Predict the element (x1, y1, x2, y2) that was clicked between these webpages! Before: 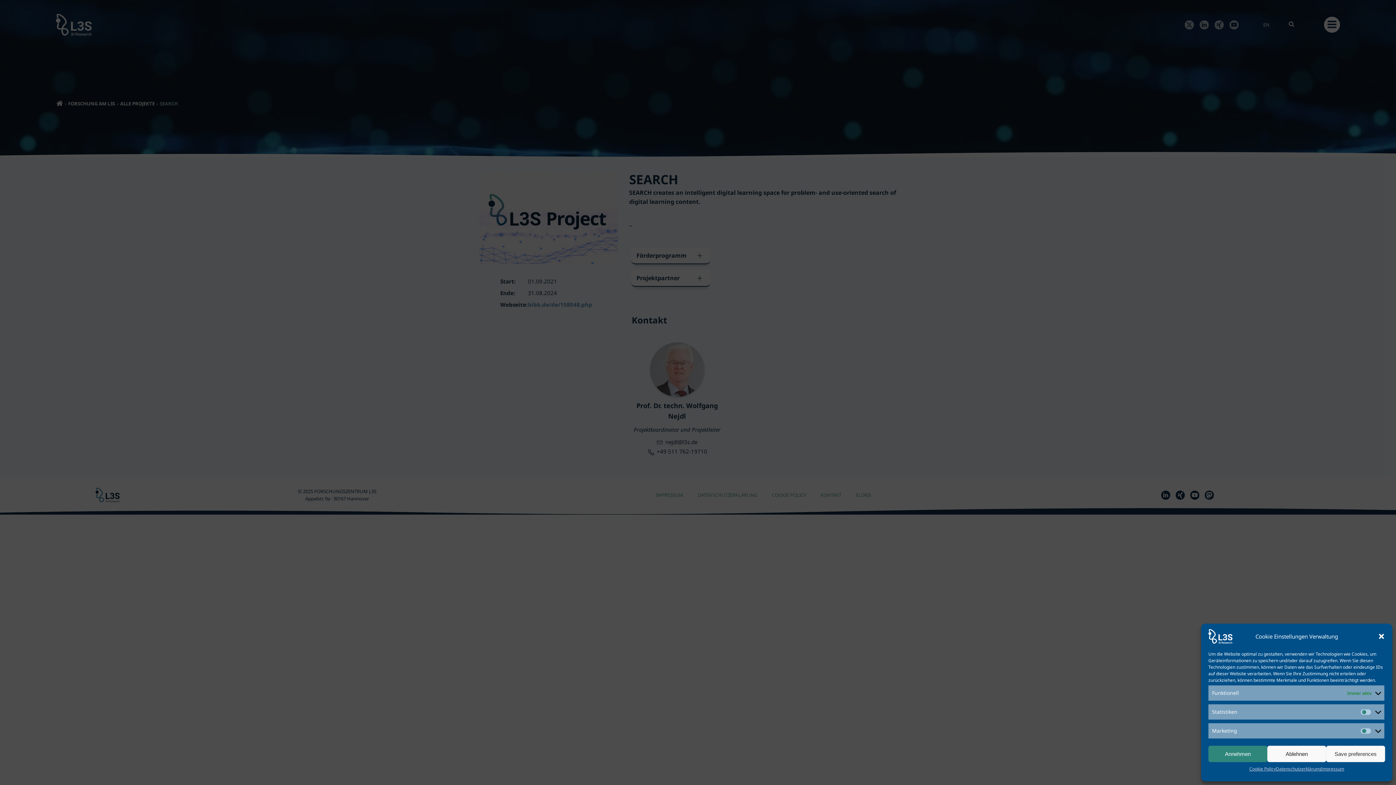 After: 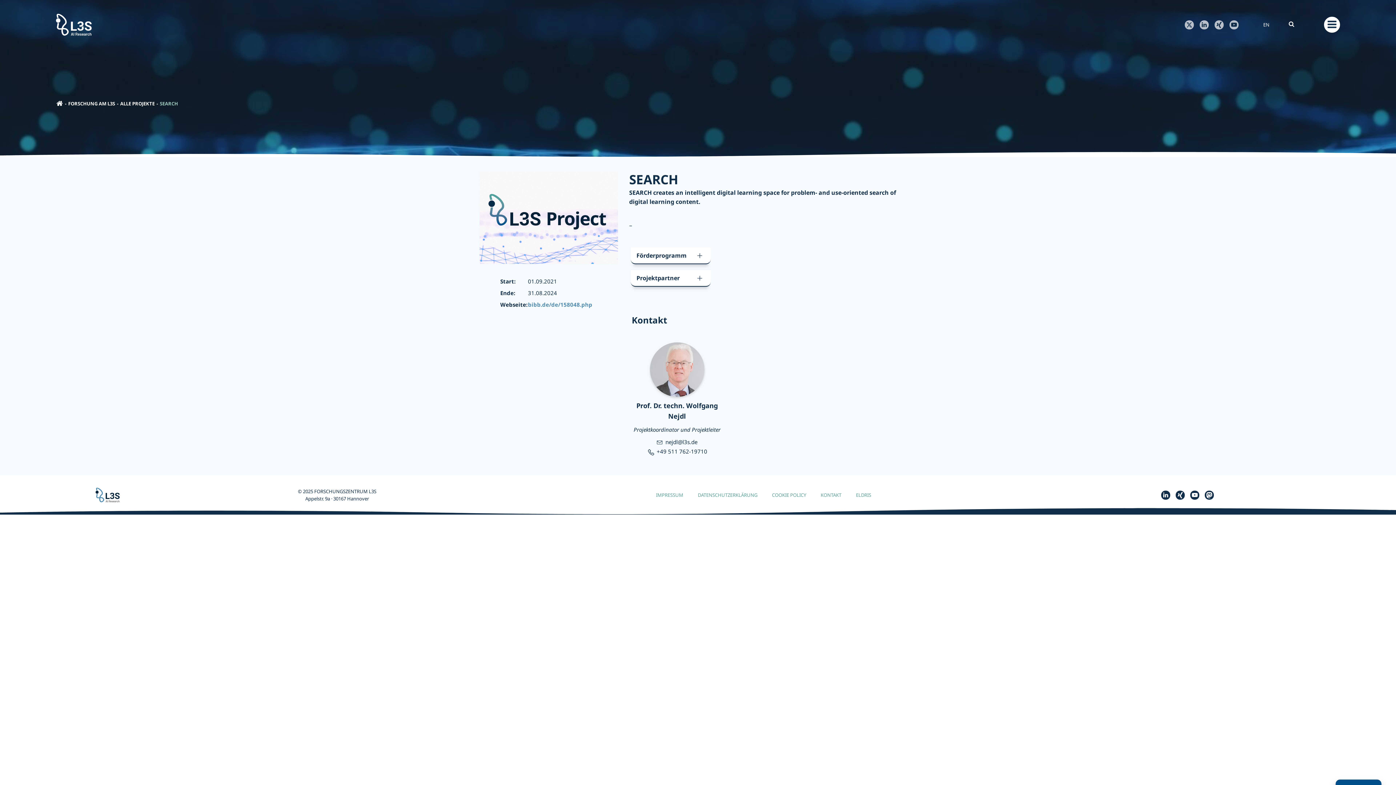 Action: bbox: (1378, 633, 1385, 640) label: Dialog schließen